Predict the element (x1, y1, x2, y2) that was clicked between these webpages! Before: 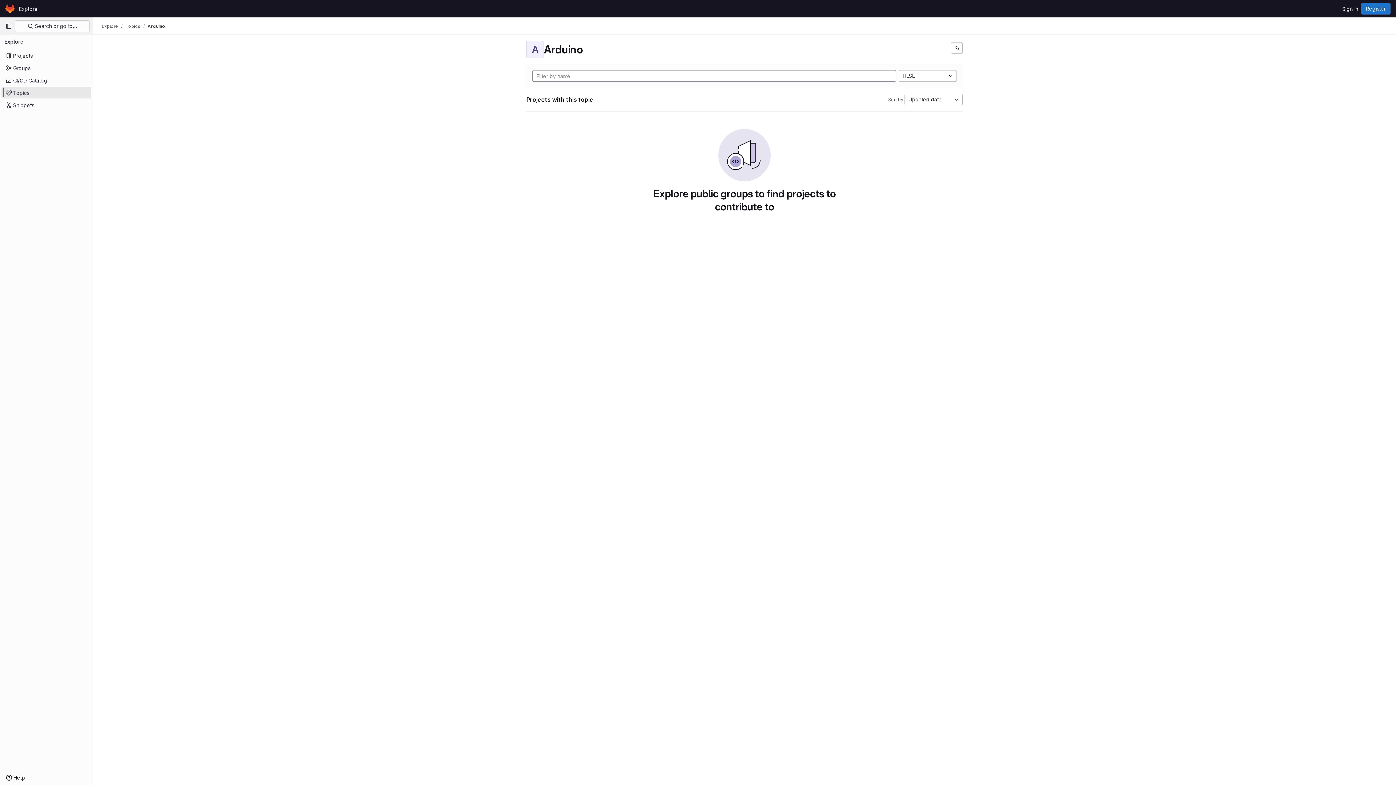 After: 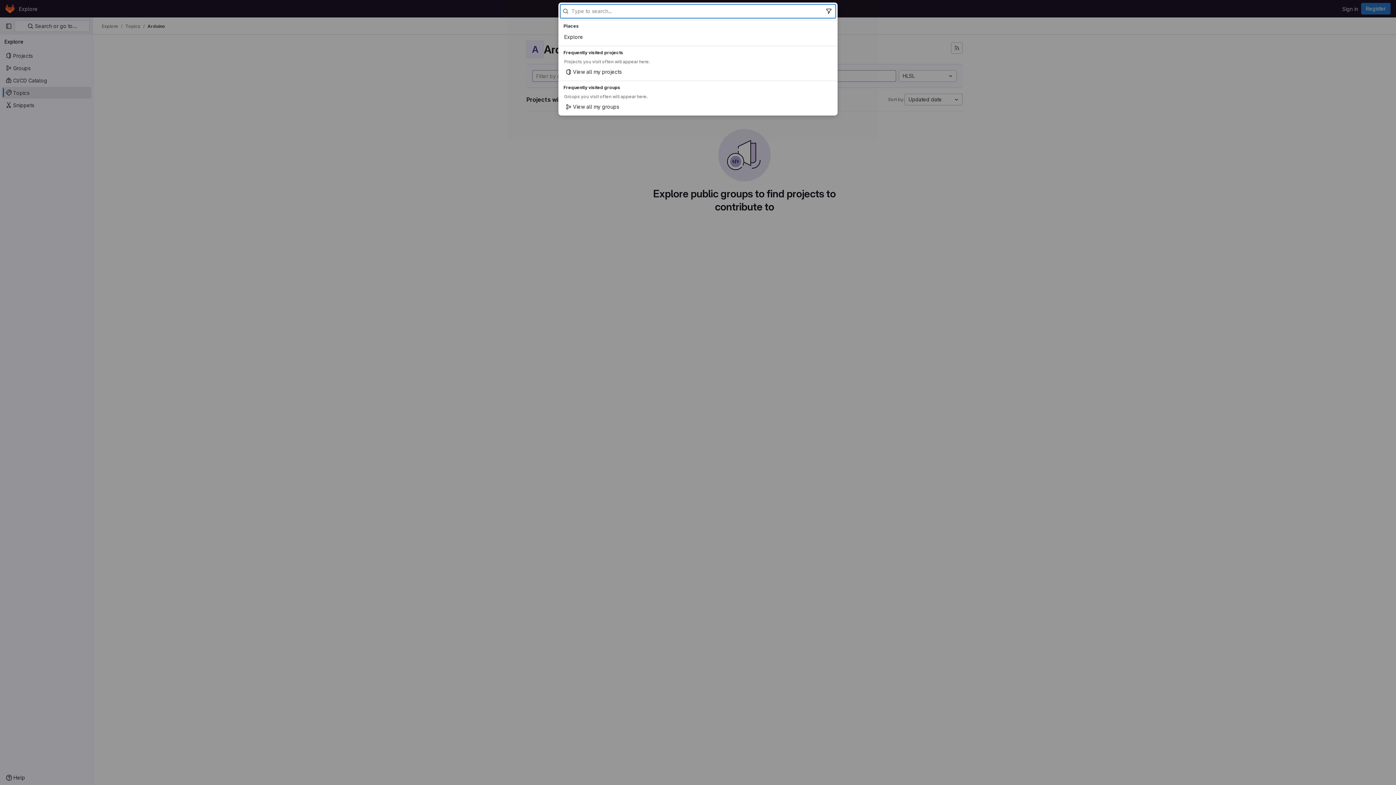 Action: bbox: (14, 20, 89, 32) label:  Search or go to…